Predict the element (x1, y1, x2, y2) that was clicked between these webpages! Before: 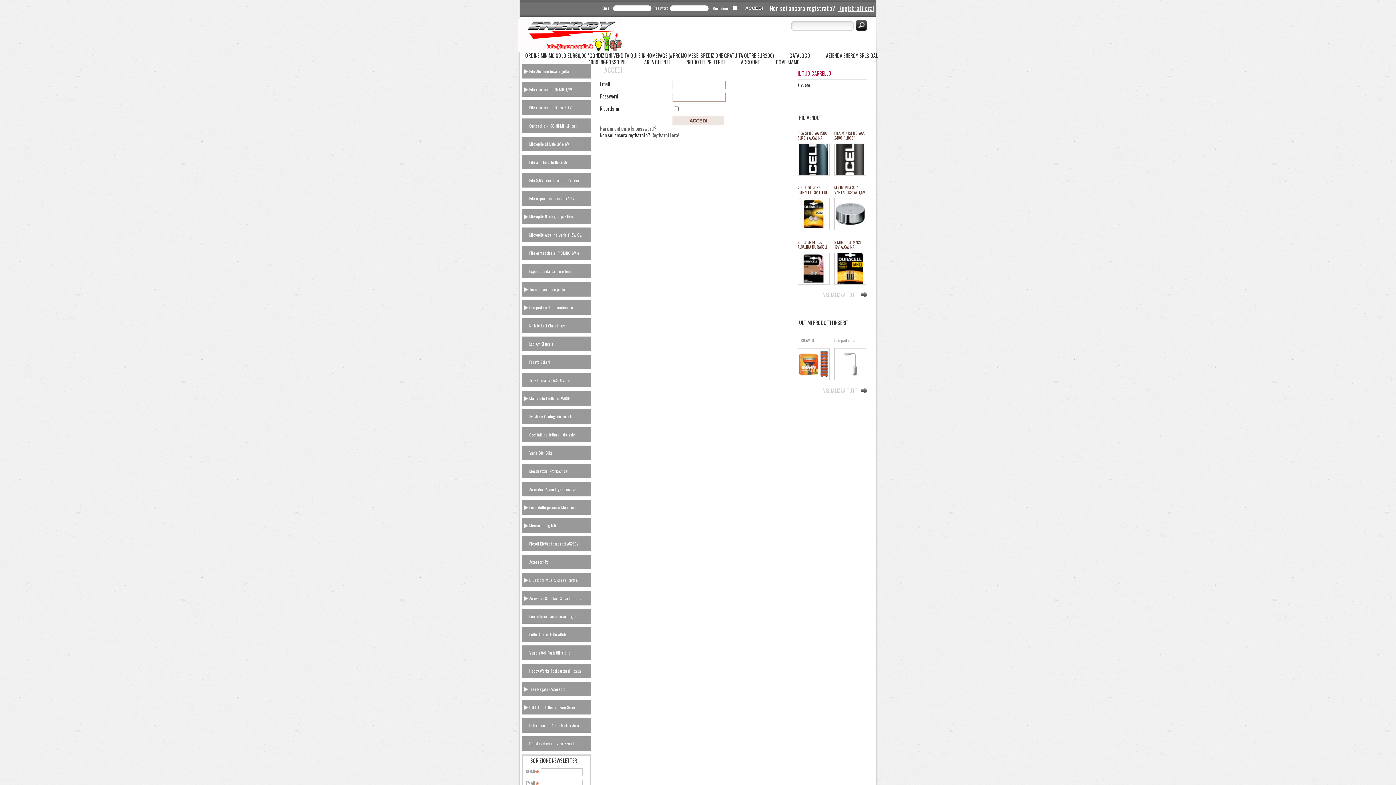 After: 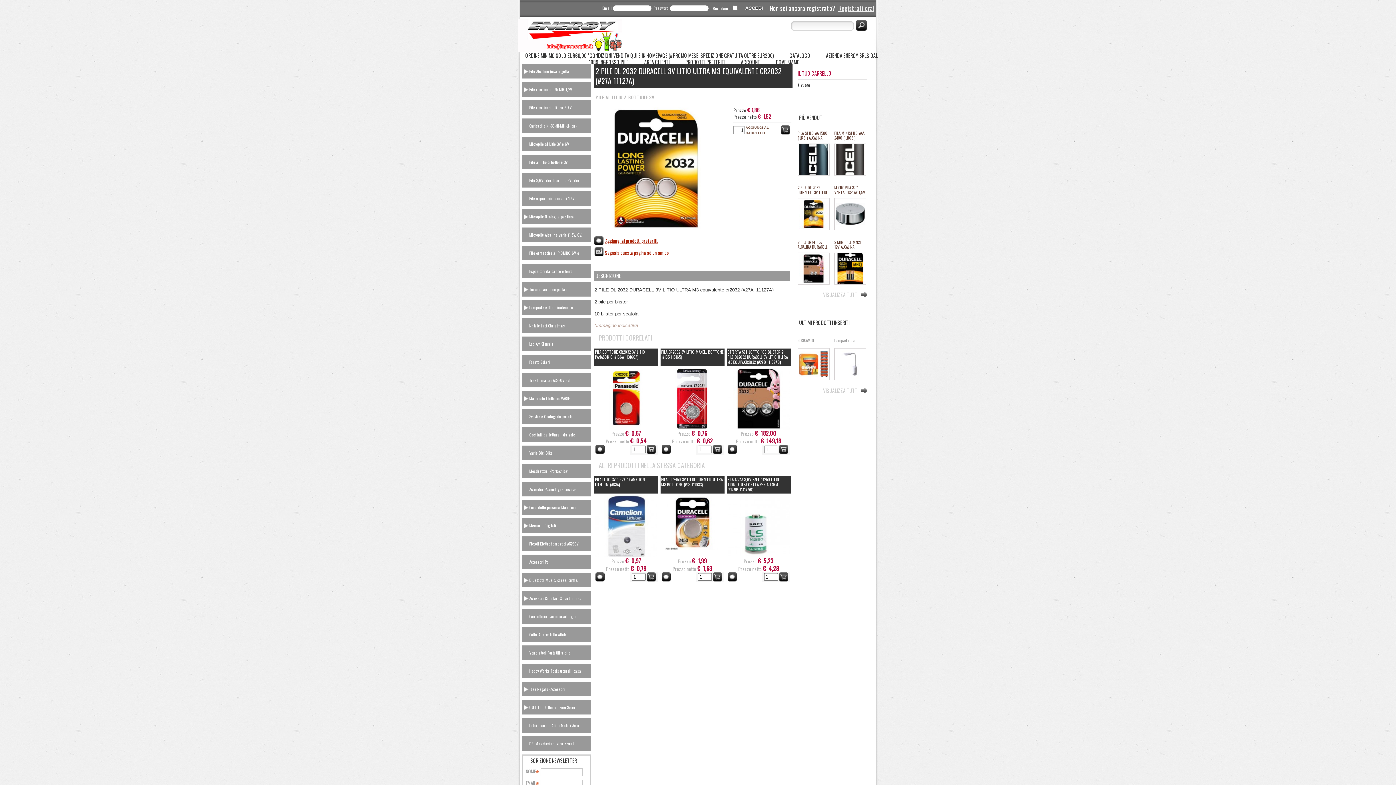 Action: bbox: (797, 198, 829, 230)